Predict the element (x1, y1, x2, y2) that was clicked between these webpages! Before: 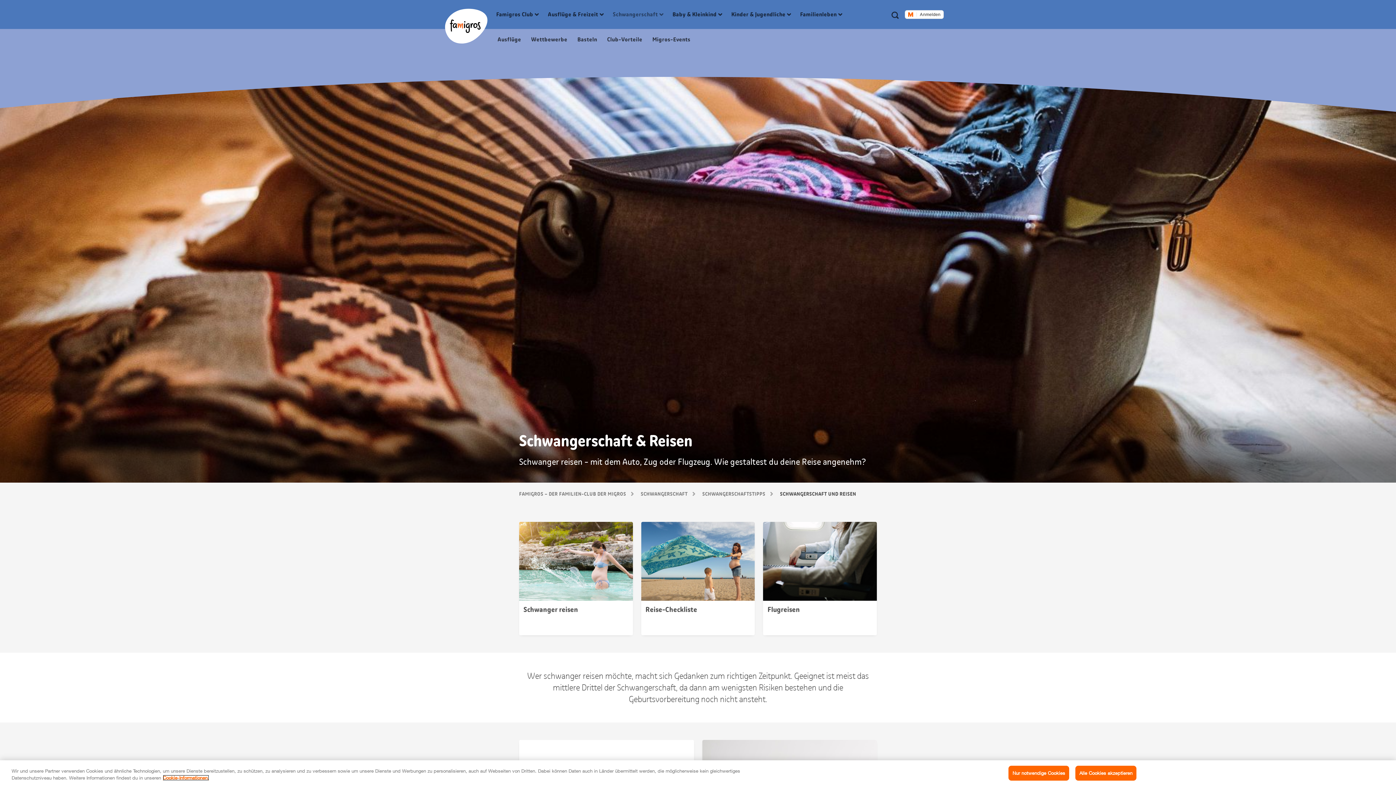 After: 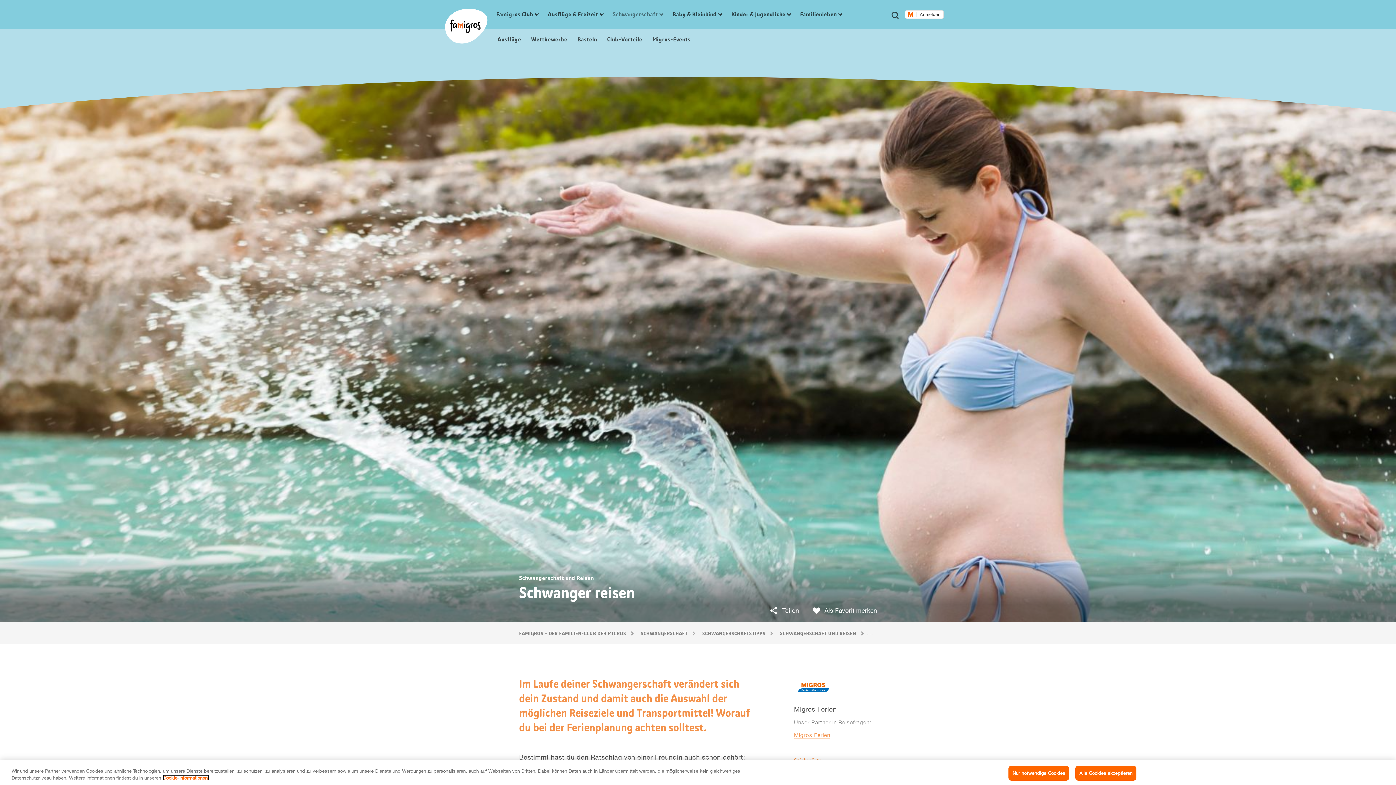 Action: label:  Als Favorit merken
Schwanger reisen bbox: (519, 522, 632, 635)